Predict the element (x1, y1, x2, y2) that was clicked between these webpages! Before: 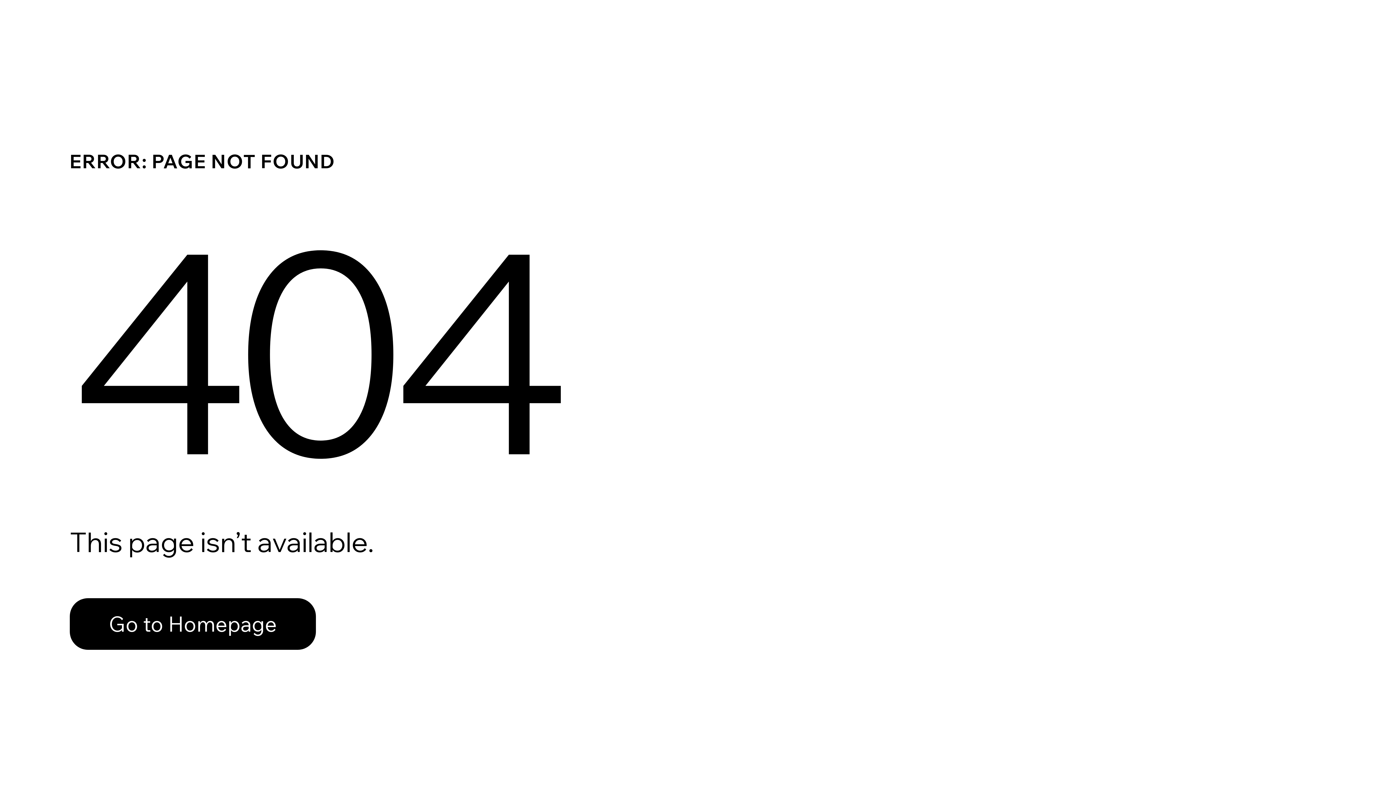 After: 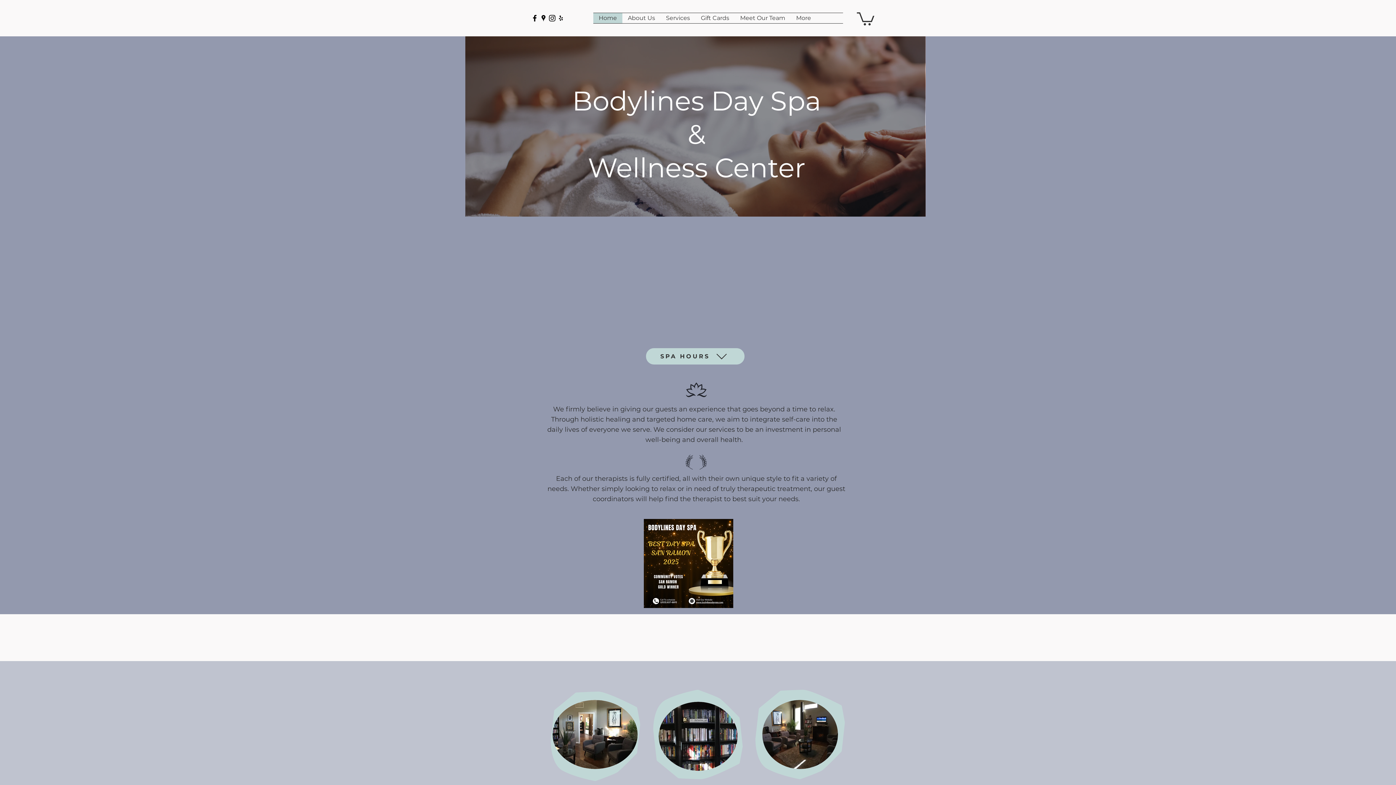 Action: label: Go to Homepage bbox: (69, 598, 316, 650)